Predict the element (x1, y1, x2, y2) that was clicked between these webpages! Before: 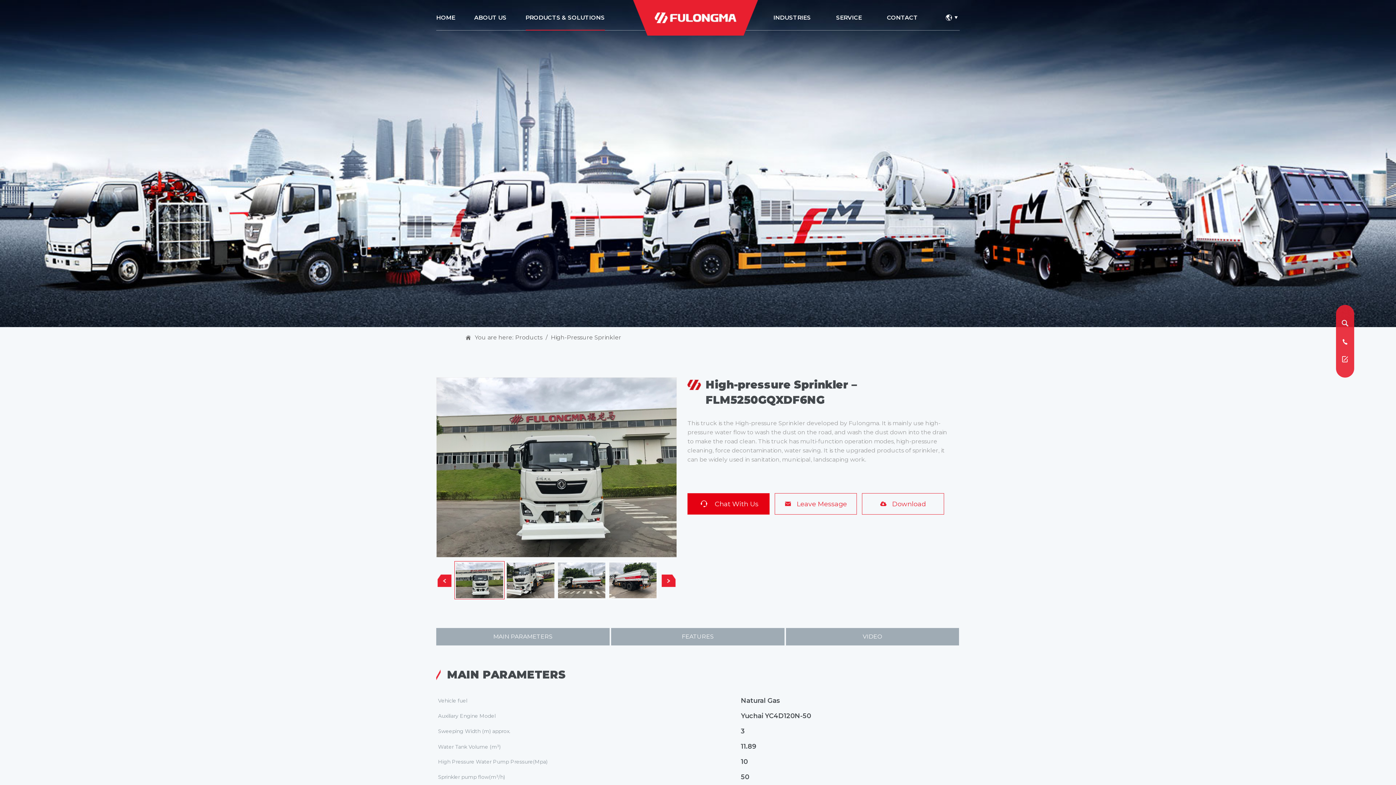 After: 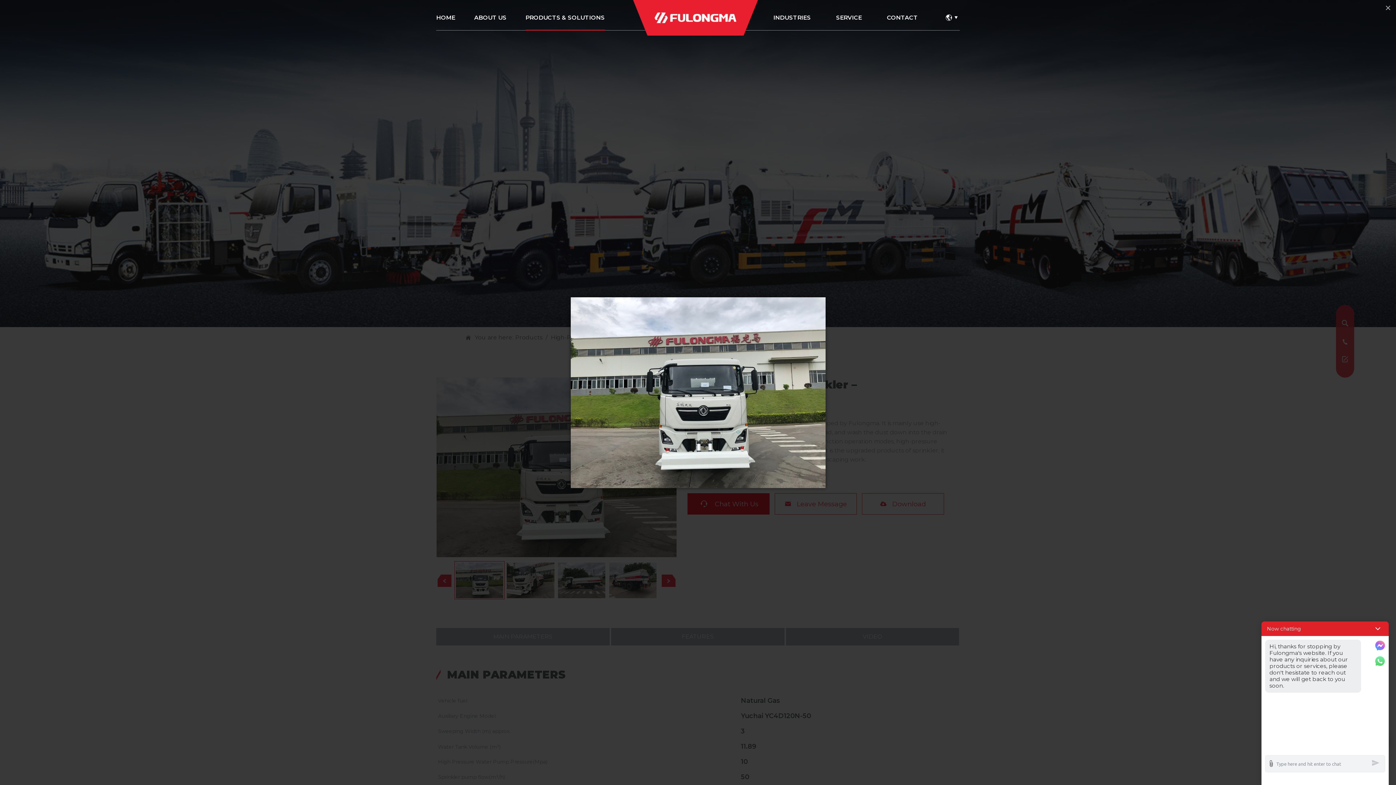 Action: bbox: (436, 377, 677, 557)